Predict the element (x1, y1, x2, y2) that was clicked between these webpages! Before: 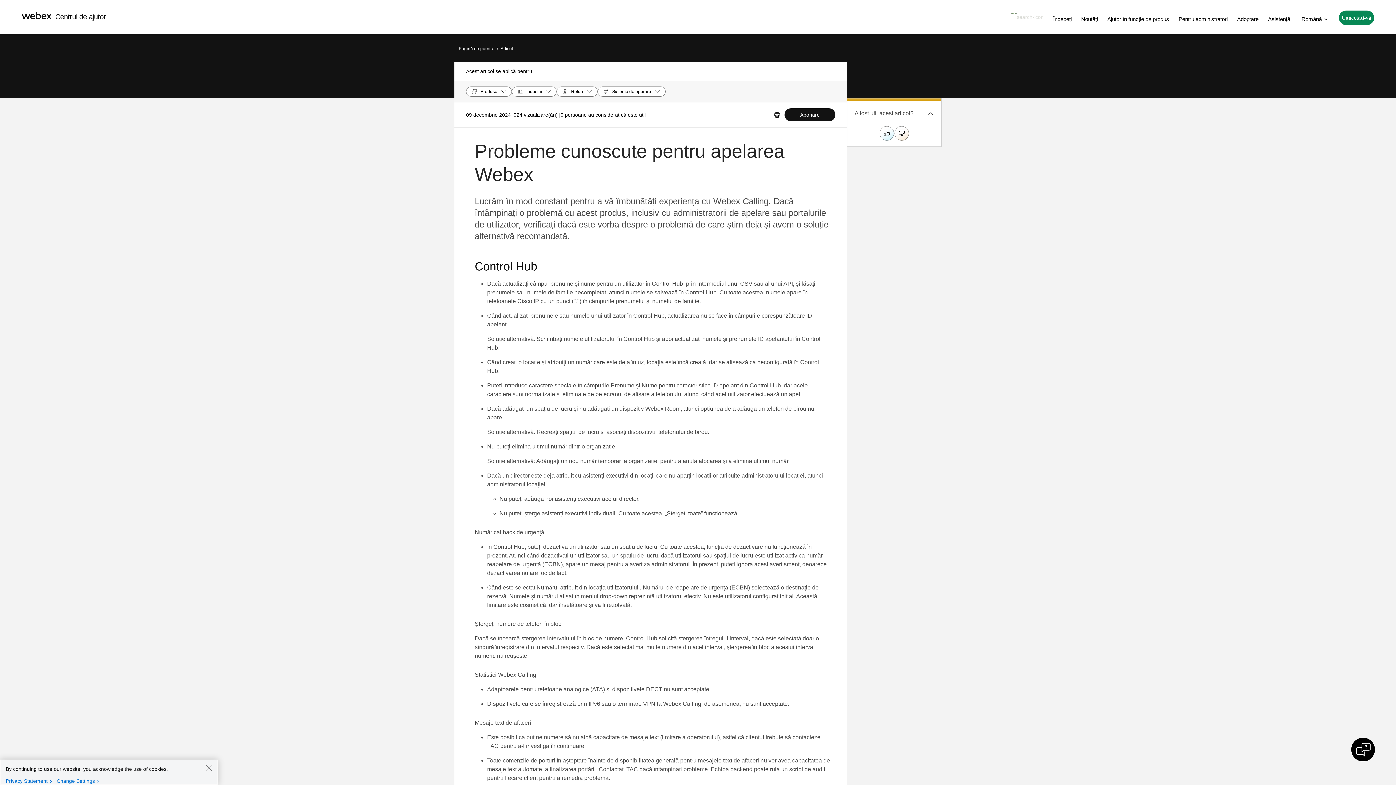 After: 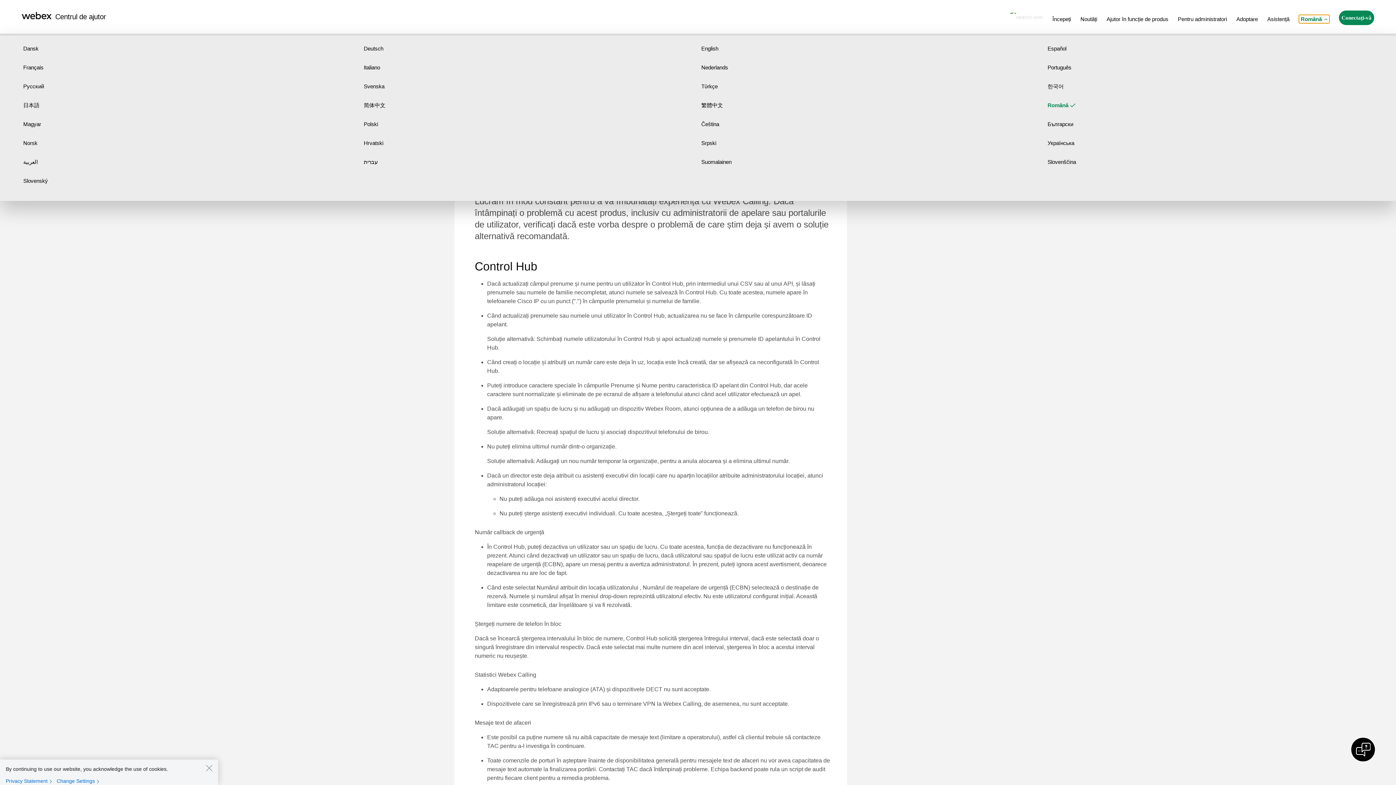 Action: bbox: (1300, 14, 1329, 23) label: Buton meniul limbă. Pentru a activa, apăsați ENTER